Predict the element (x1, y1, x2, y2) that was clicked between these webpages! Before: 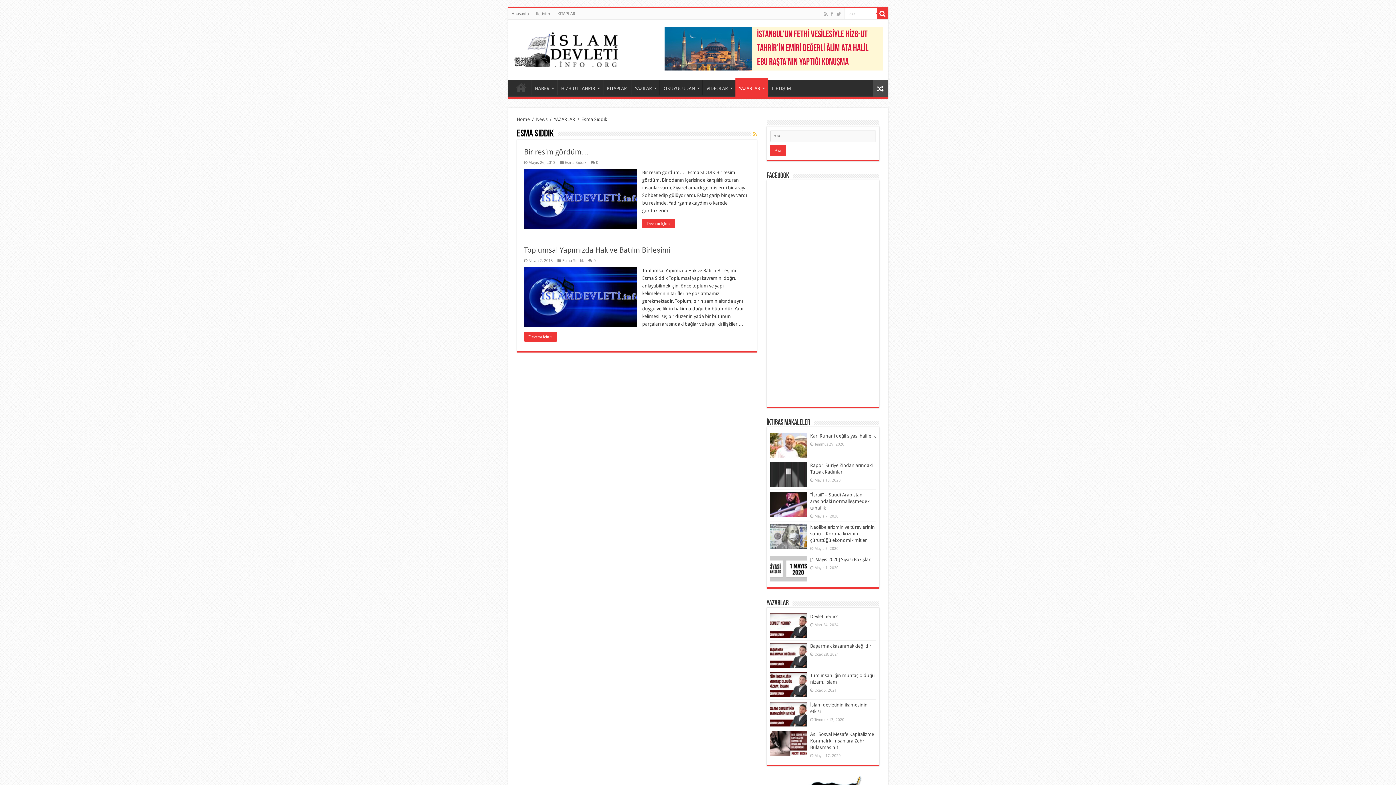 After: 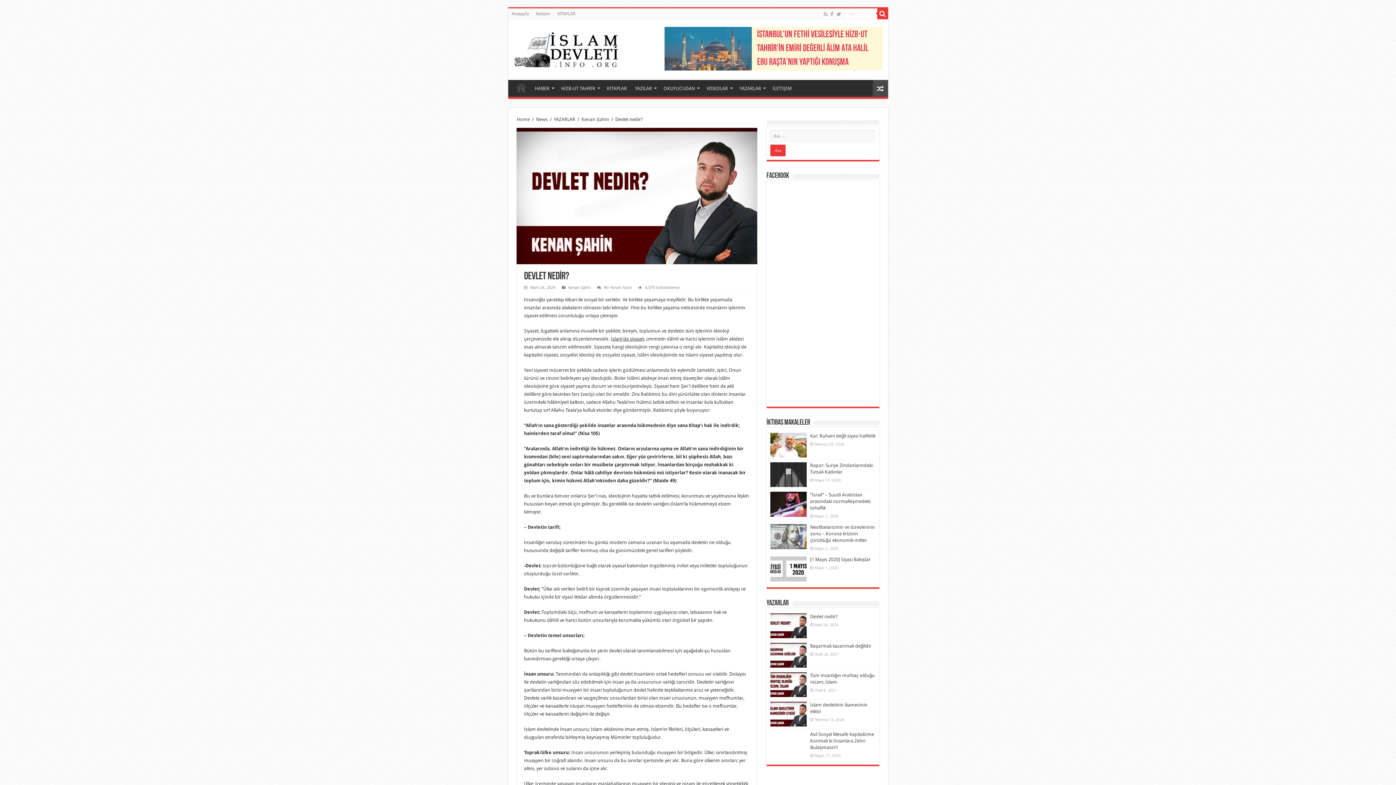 Action: bbox: (770, 613, 806, 638)